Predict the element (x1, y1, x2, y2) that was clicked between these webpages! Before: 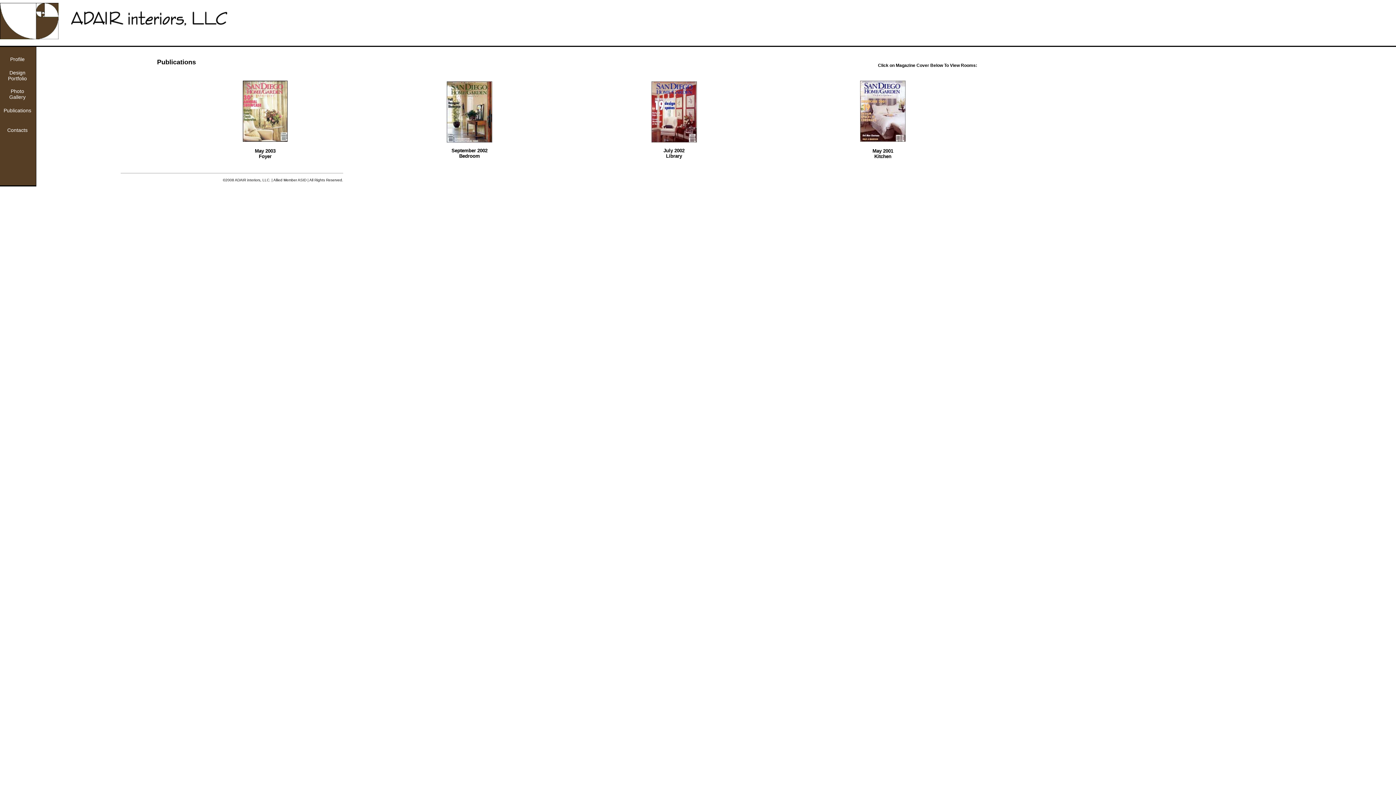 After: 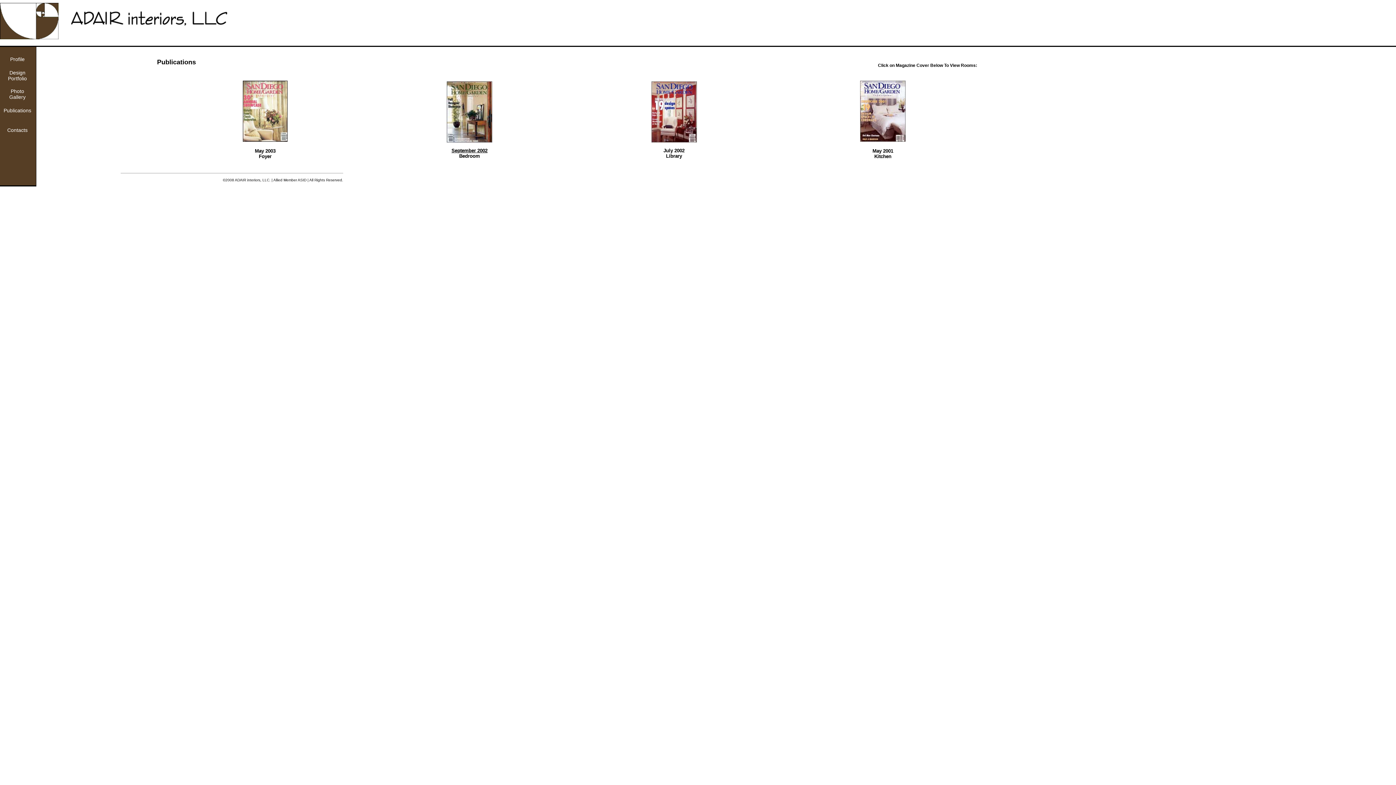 Action: label: September 2002 bbox: (451, 148, 487, 153)